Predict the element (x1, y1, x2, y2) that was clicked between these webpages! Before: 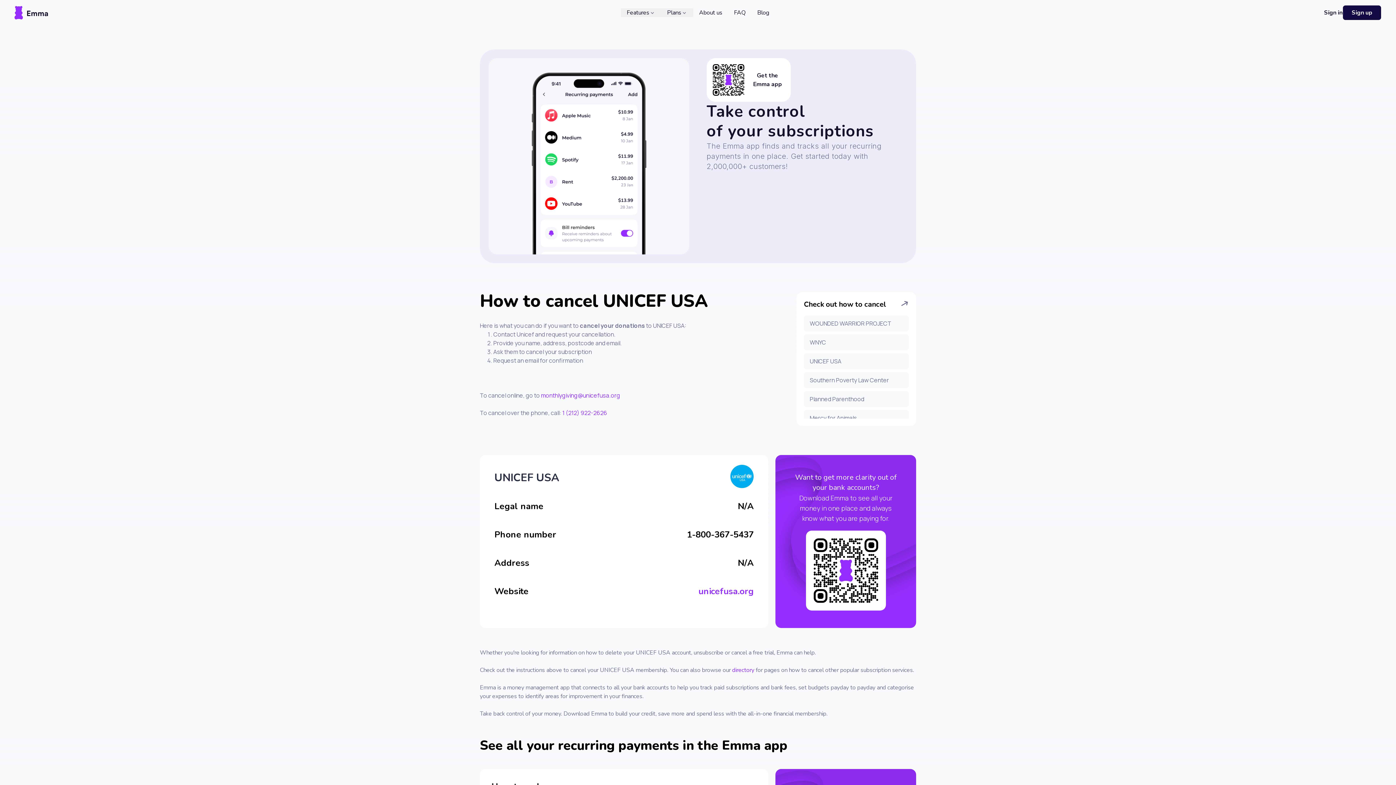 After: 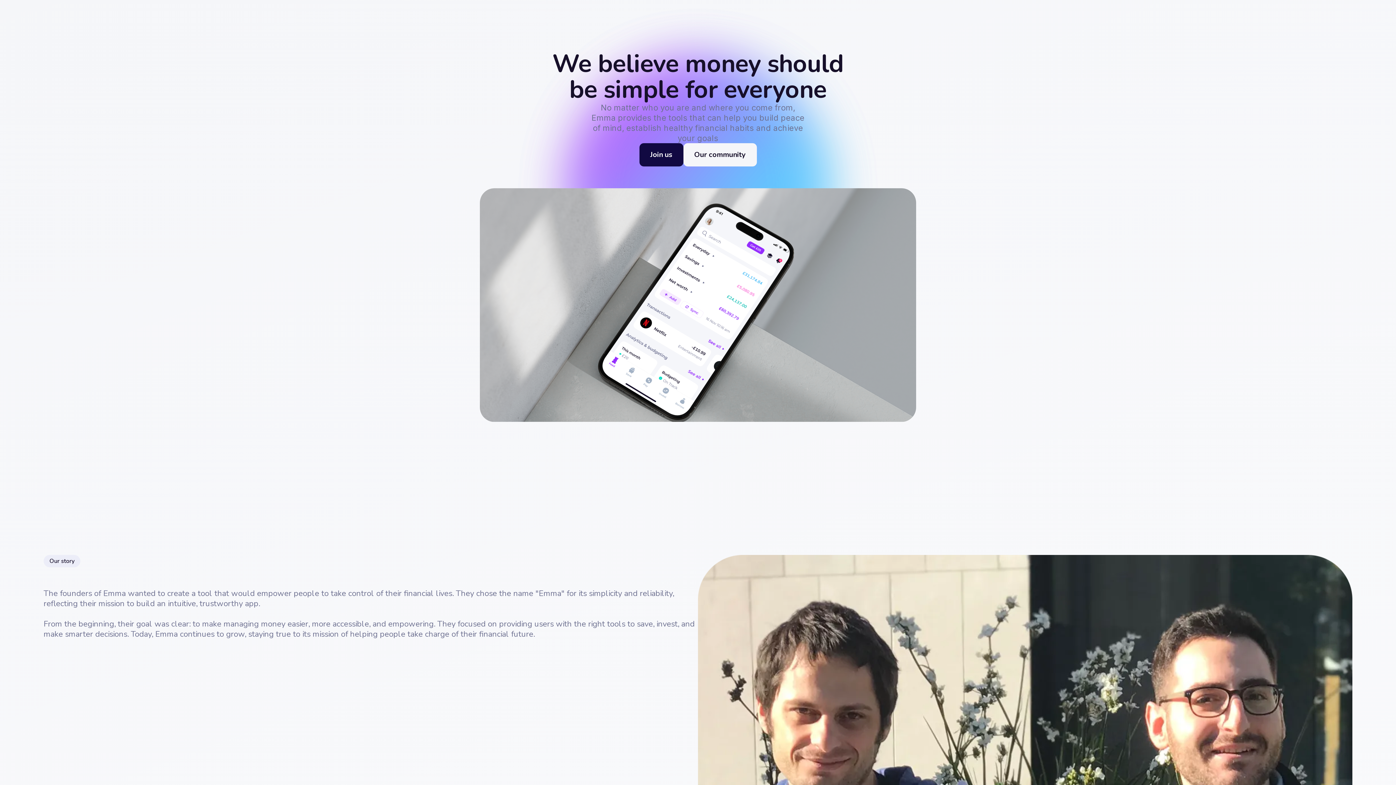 Action: label: About us bbox: (693, 8, 728, 17)